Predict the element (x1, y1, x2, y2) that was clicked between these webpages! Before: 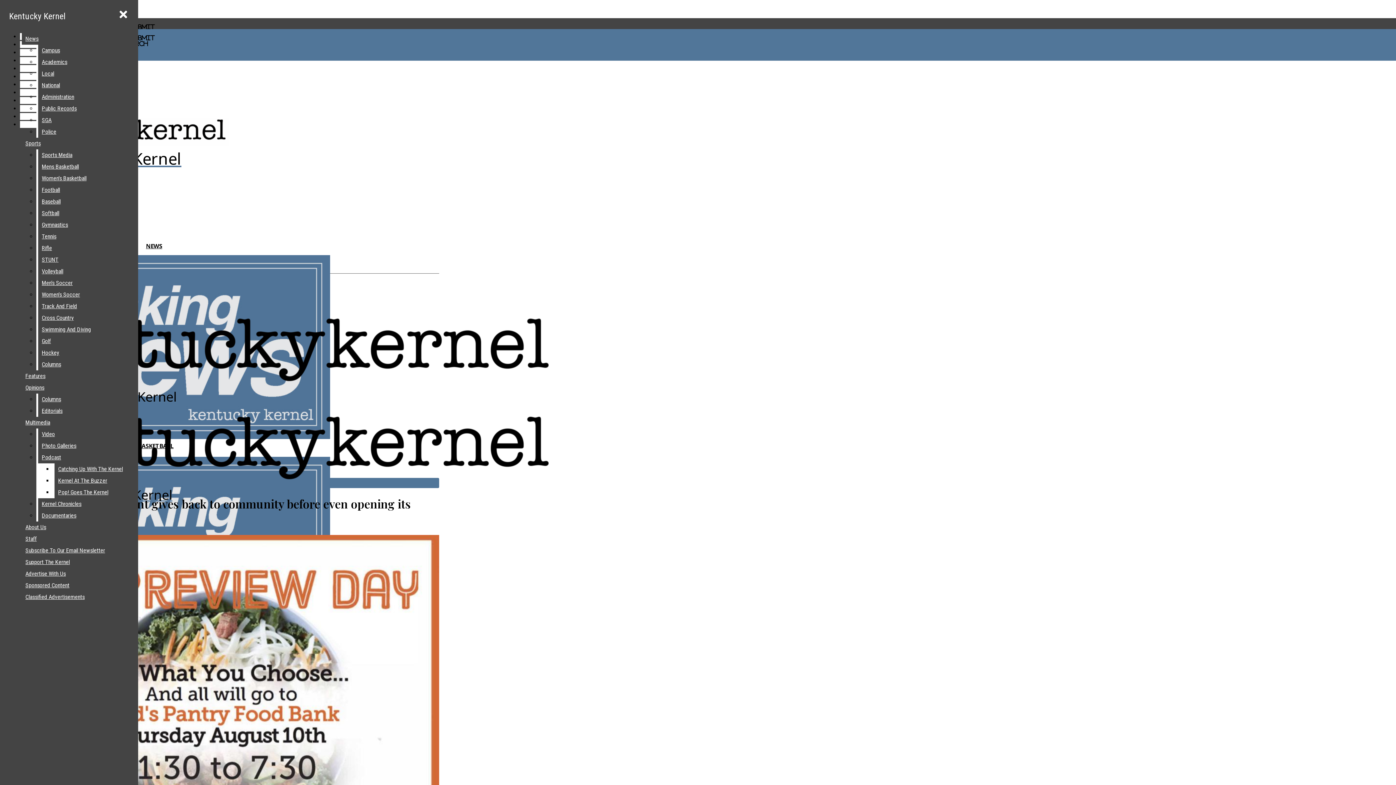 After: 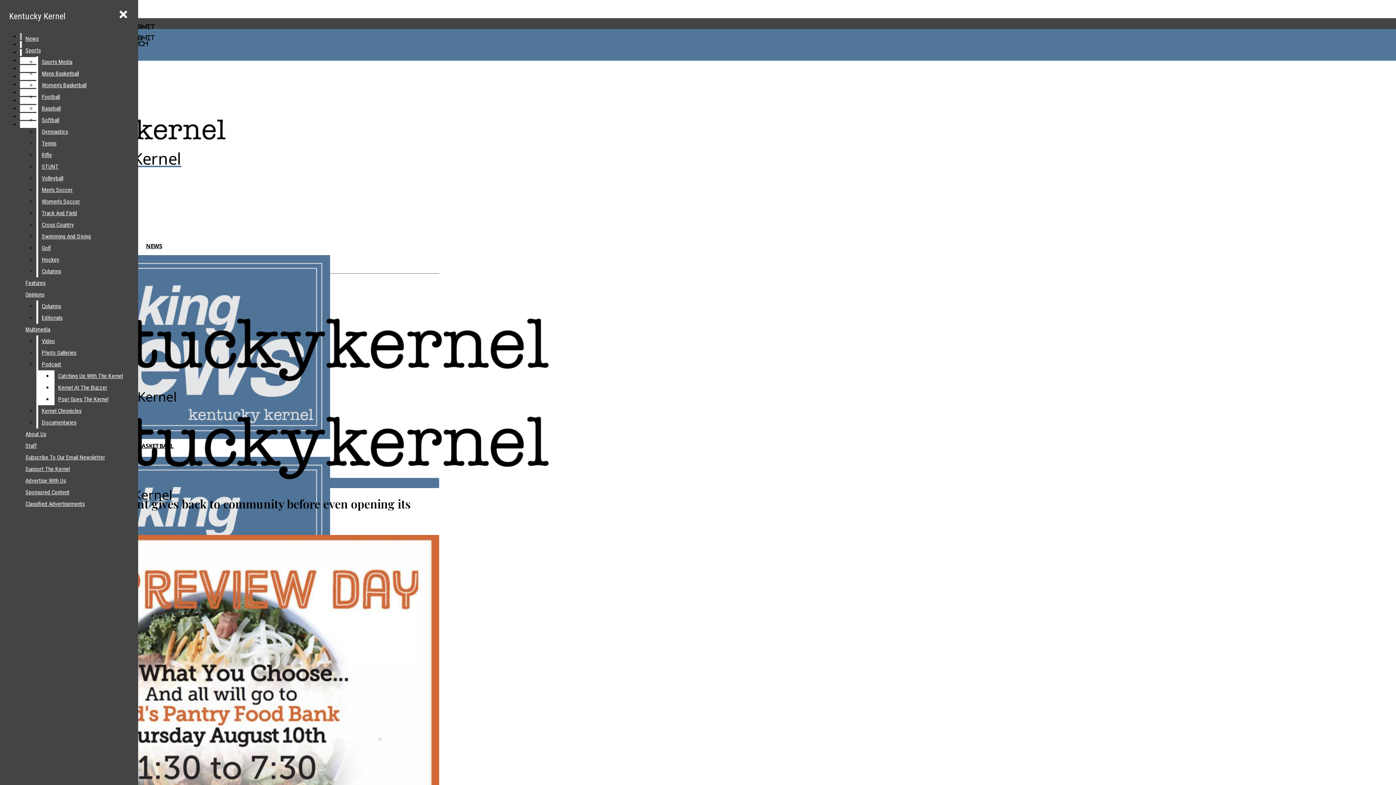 Action: label: Campus bbox: (38, 44, 132, 56)